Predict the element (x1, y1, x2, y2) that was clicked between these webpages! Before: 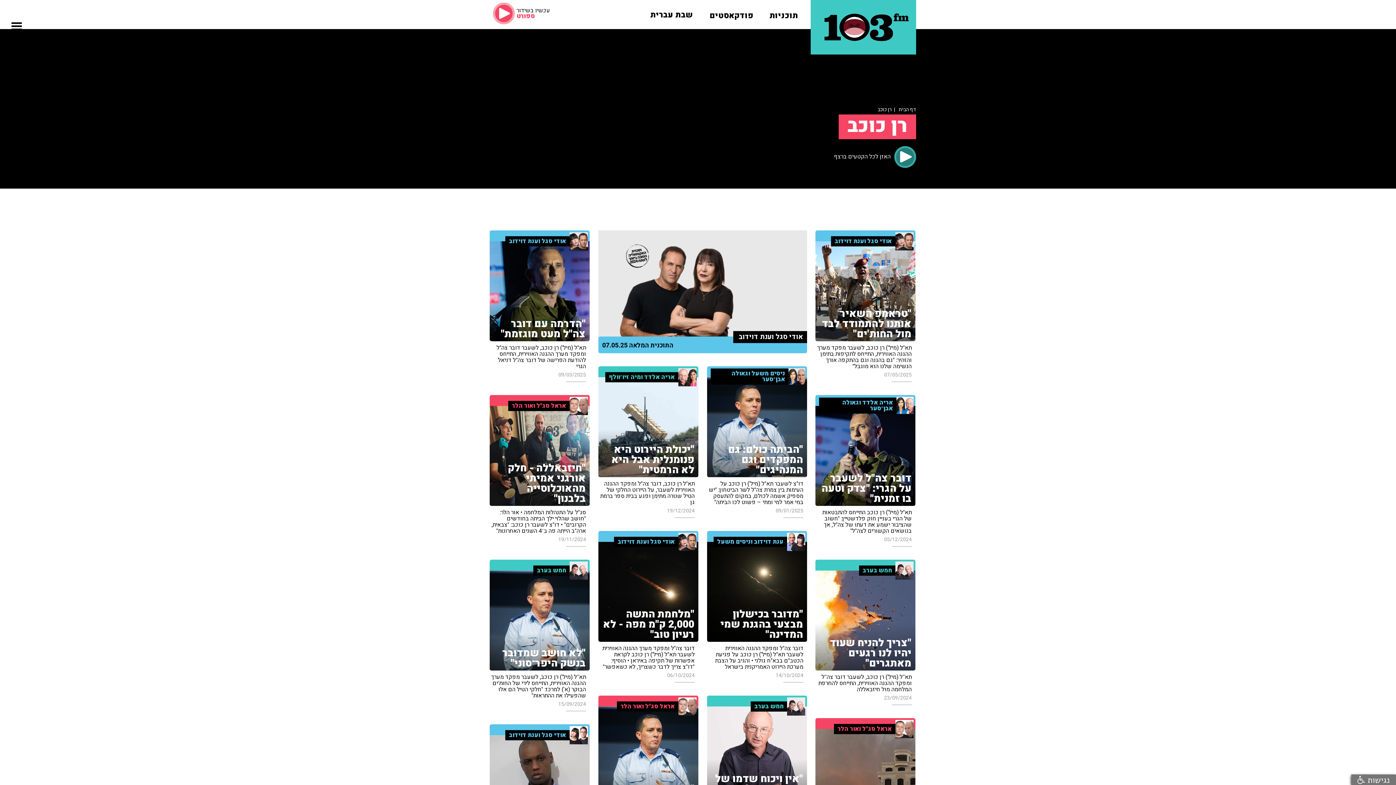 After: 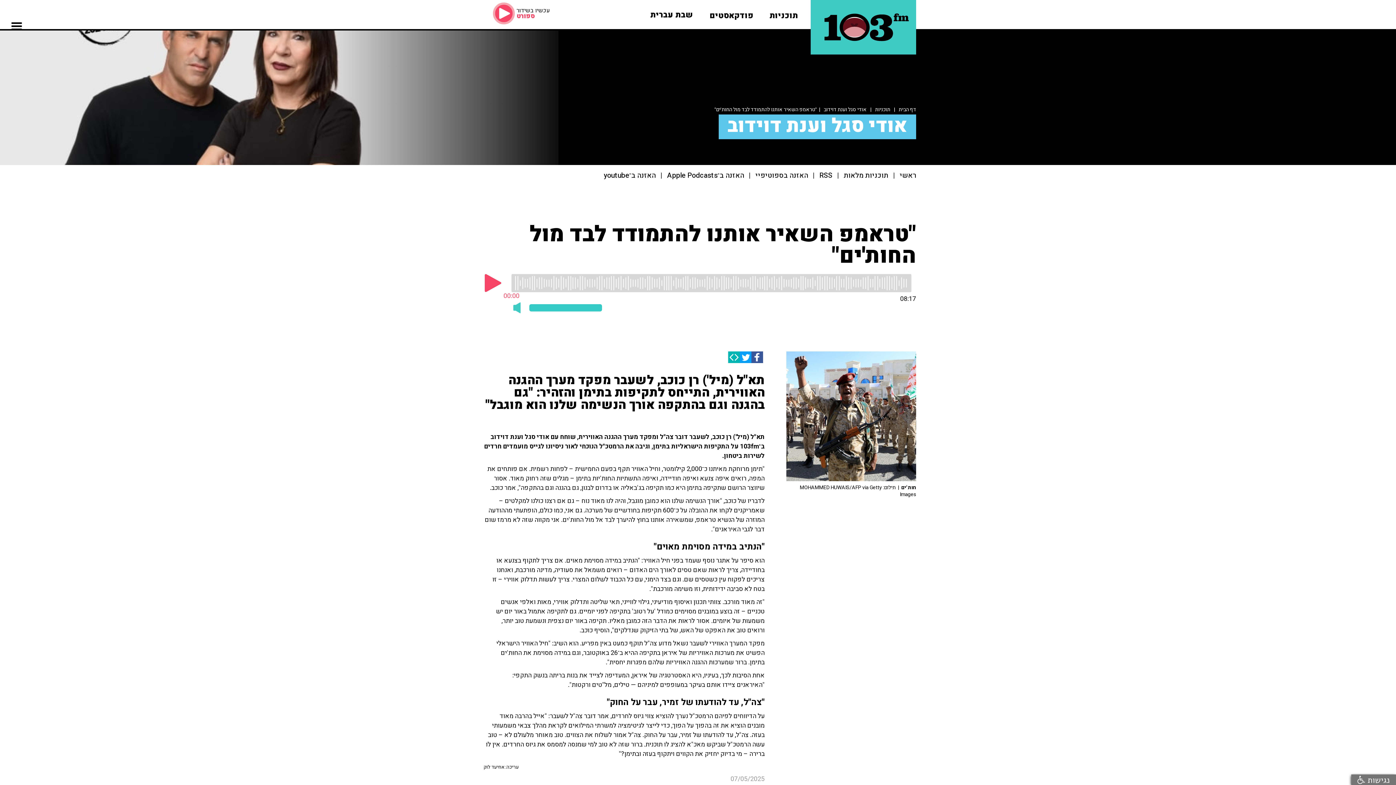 Action: bbox: (894, 146, 916, 167)